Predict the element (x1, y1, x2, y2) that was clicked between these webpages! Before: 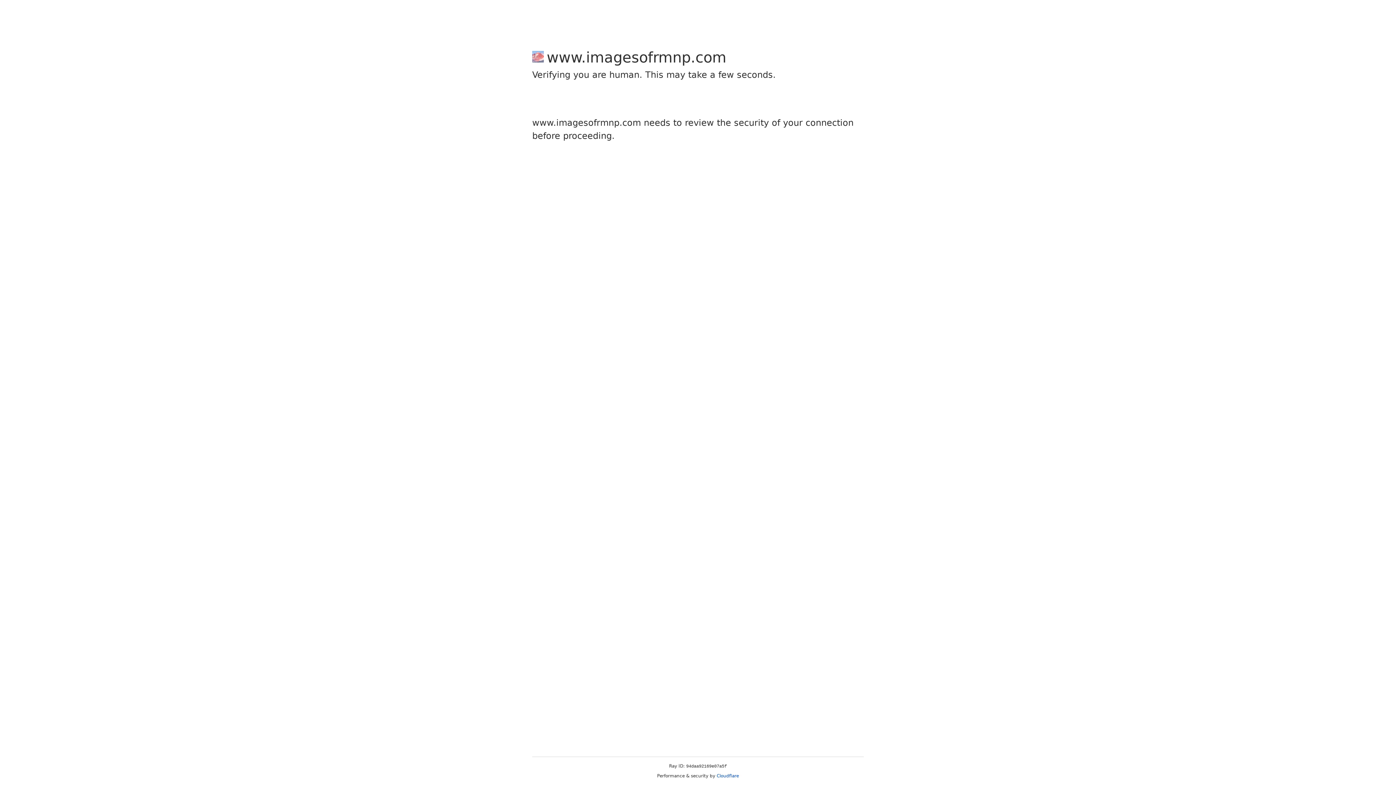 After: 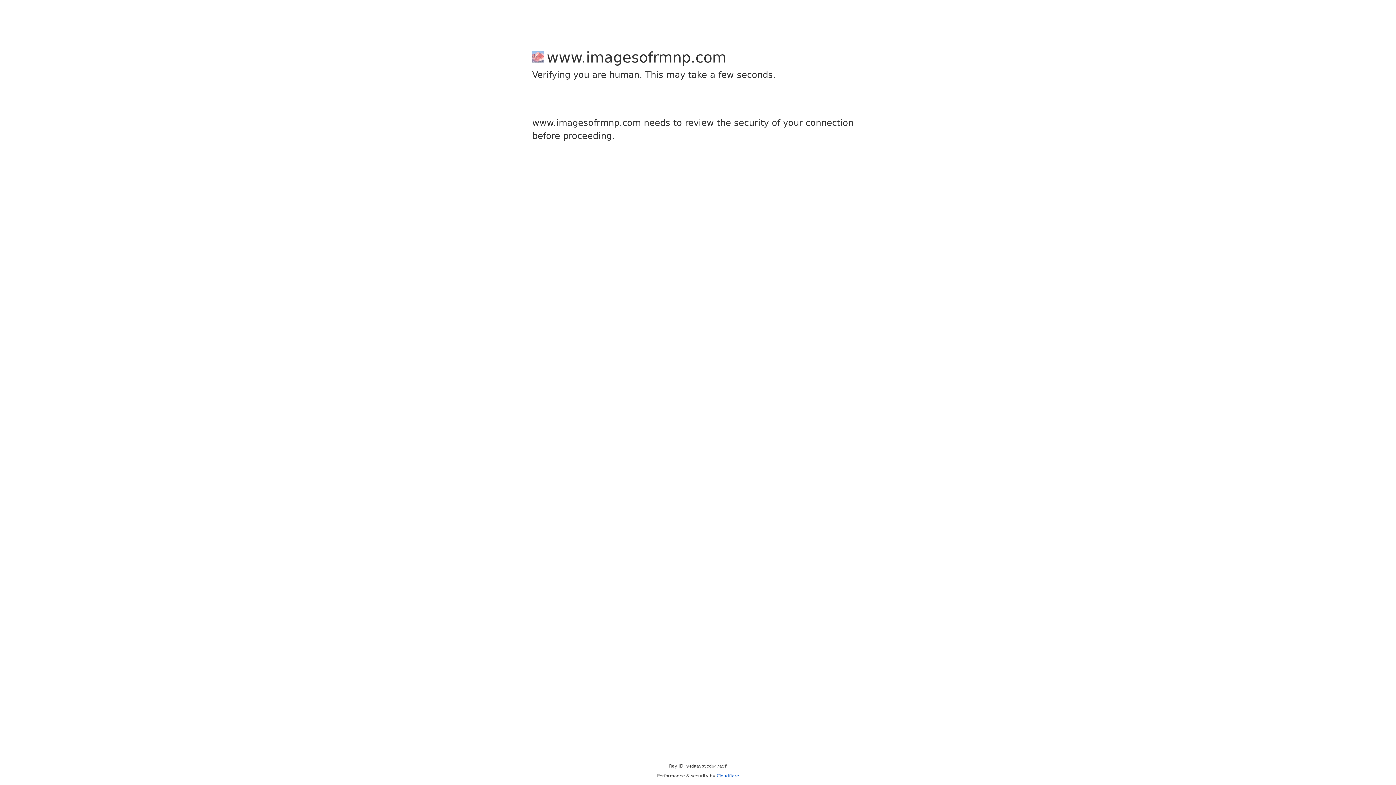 Action: bbox: (716, 773, 739, 778) label: Cloudflare